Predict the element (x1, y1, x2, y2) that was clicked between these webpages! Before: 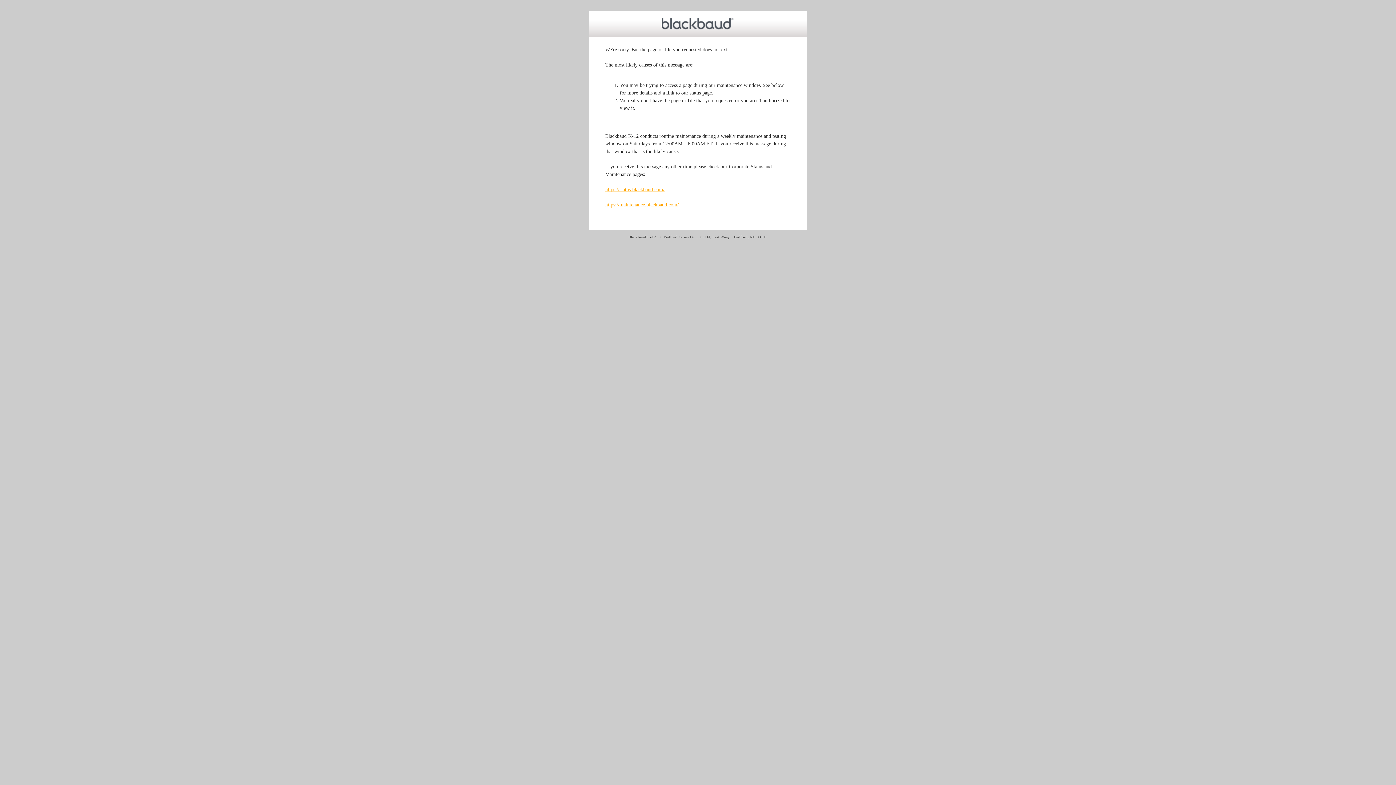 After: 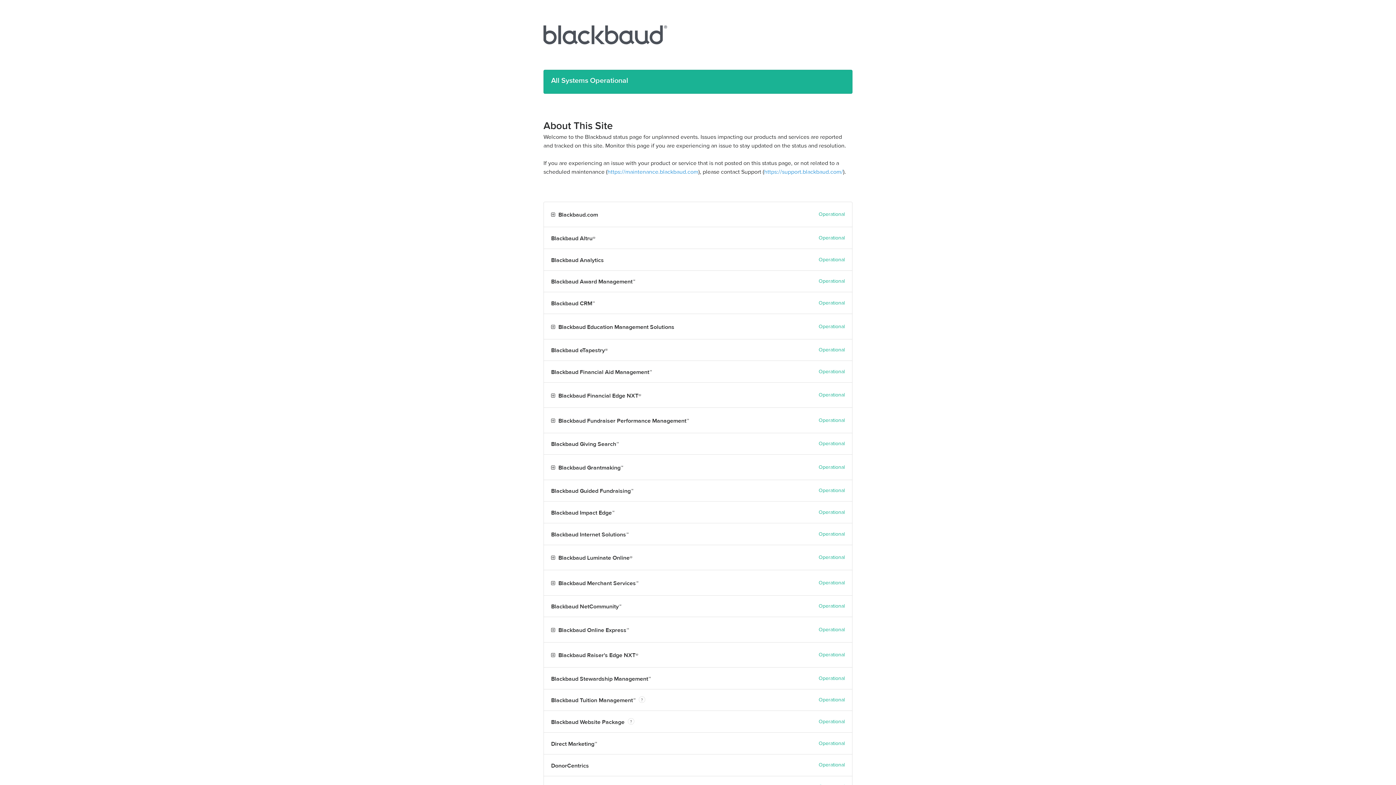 Action: label: https://status.blackbaud.com/ bbox: (605, 186, 664, 192)